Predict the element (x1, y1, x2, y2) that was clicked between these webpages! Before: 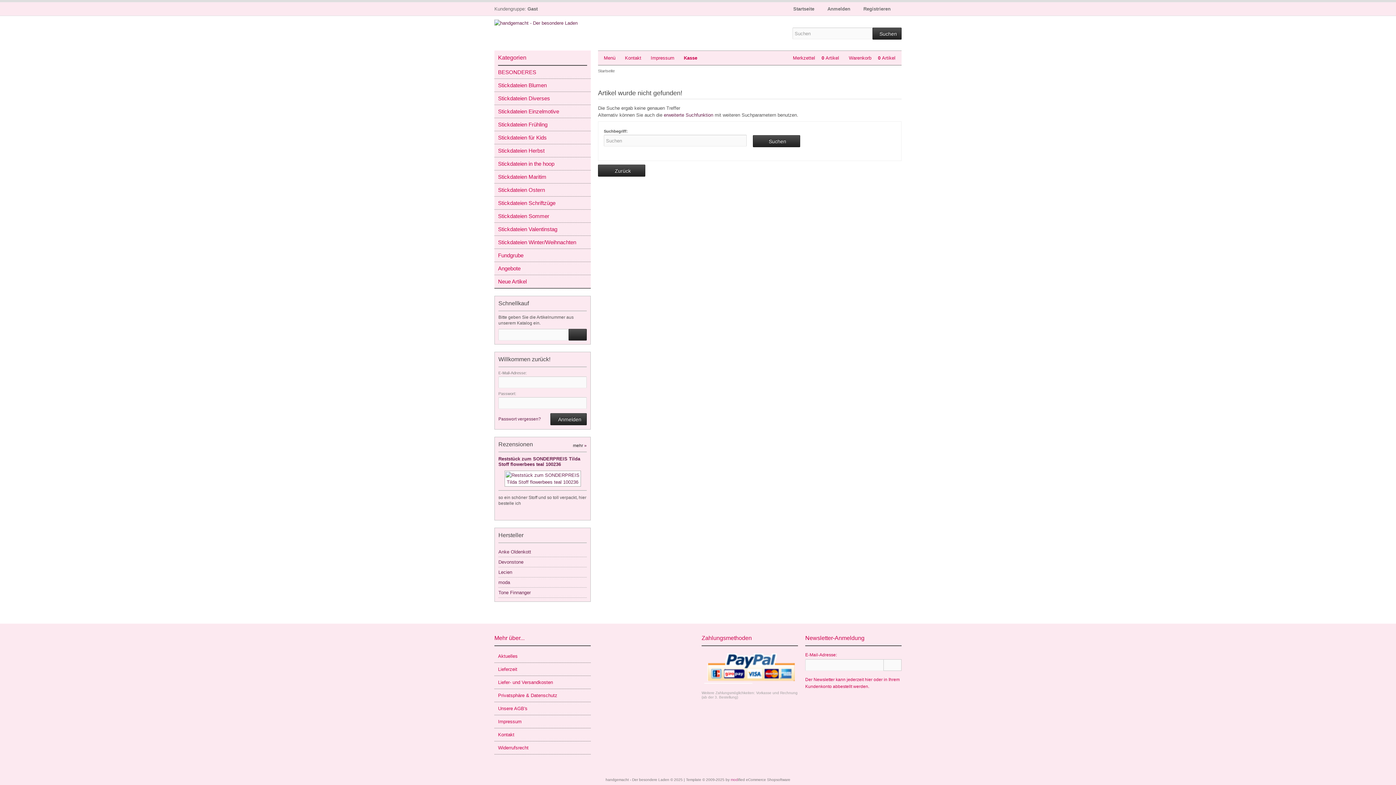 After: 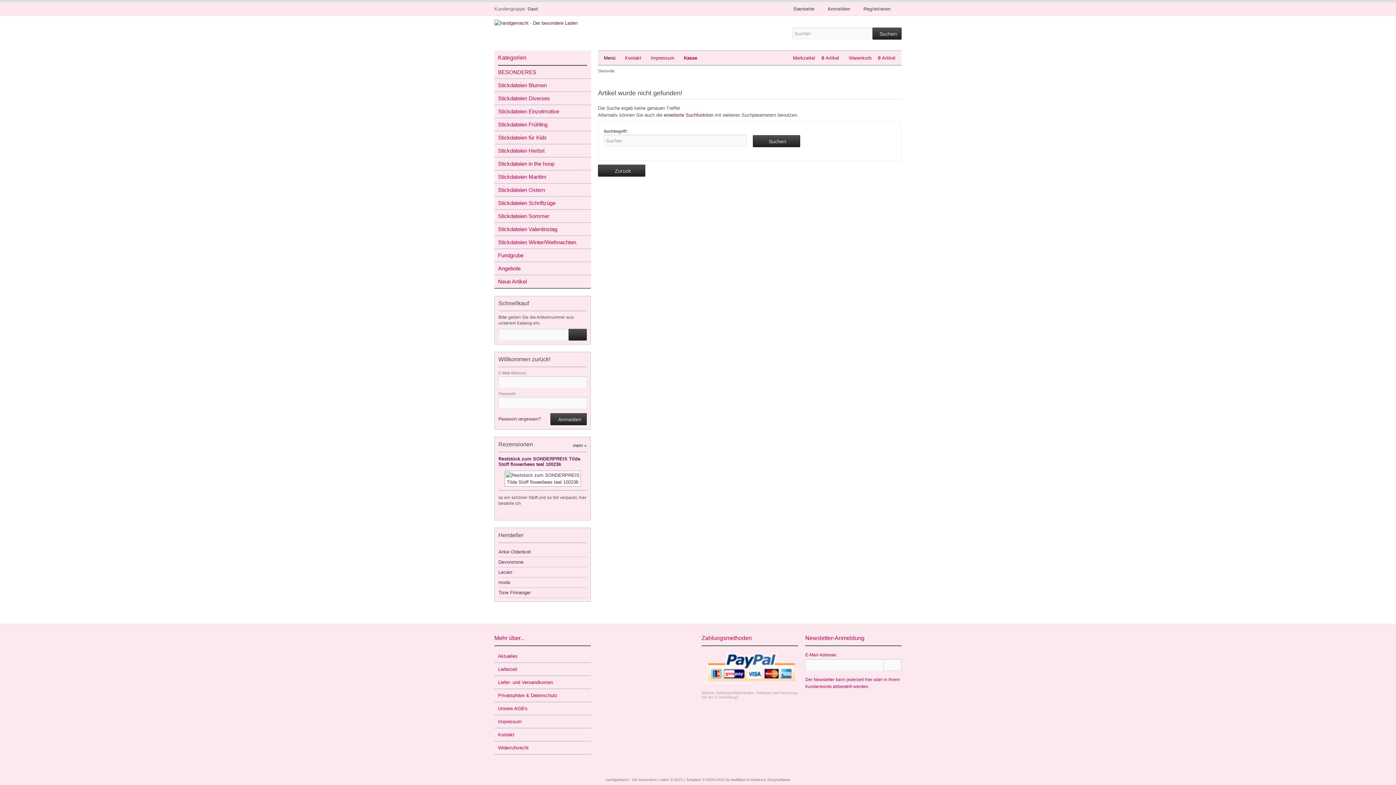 Action: label: Menü bbox: (601, 55, 615, 60)